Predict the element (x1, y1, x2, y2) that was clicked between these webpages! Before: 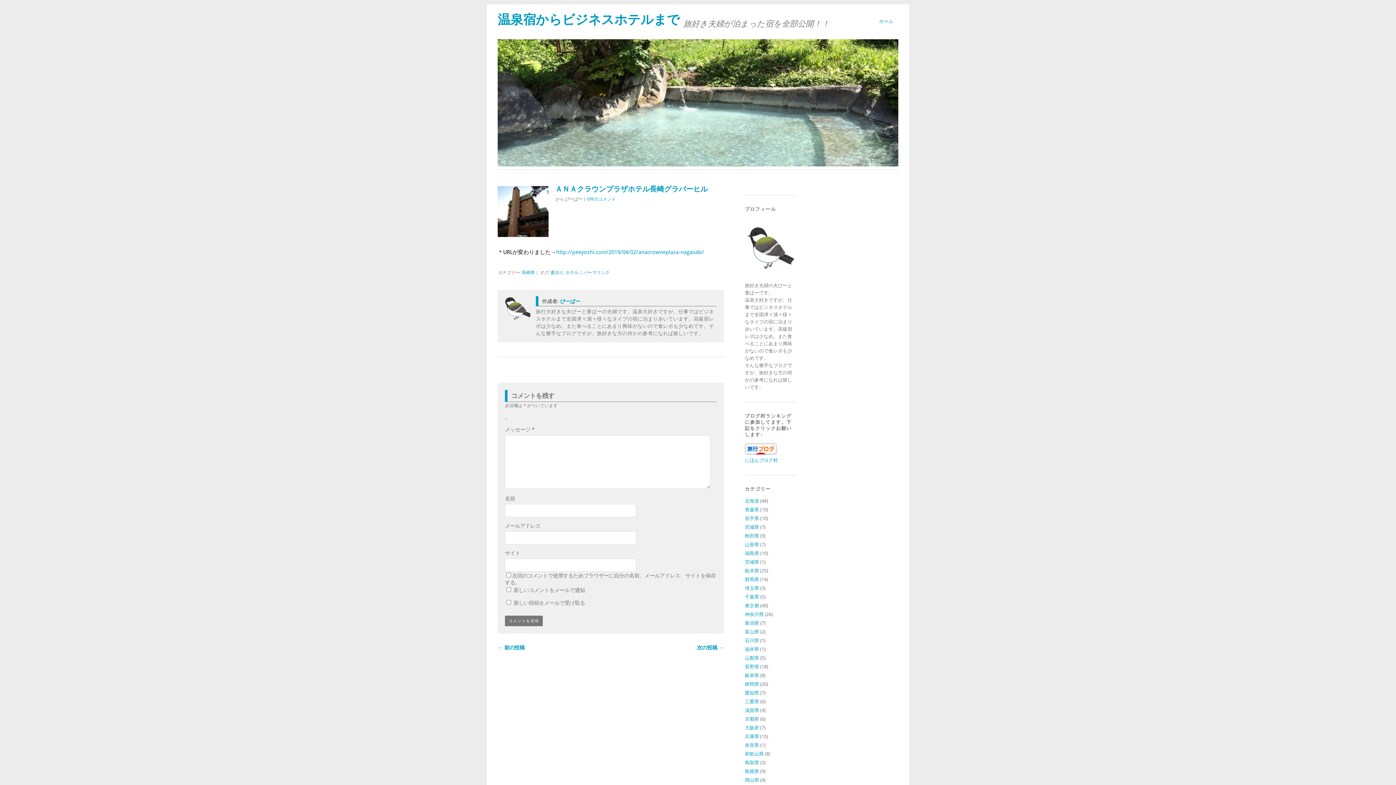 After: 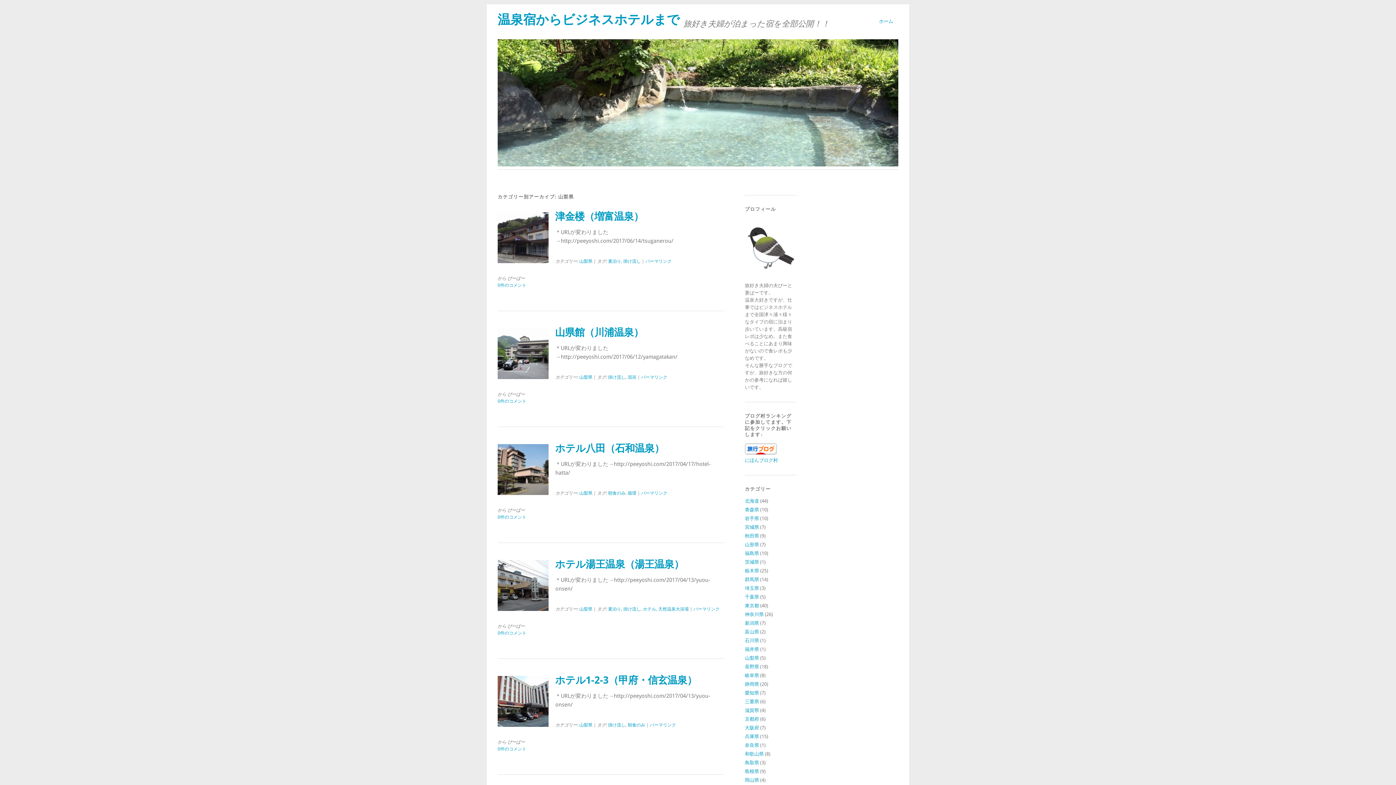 Action: bbox: (745, 655, 759, 661) label: 山梨県